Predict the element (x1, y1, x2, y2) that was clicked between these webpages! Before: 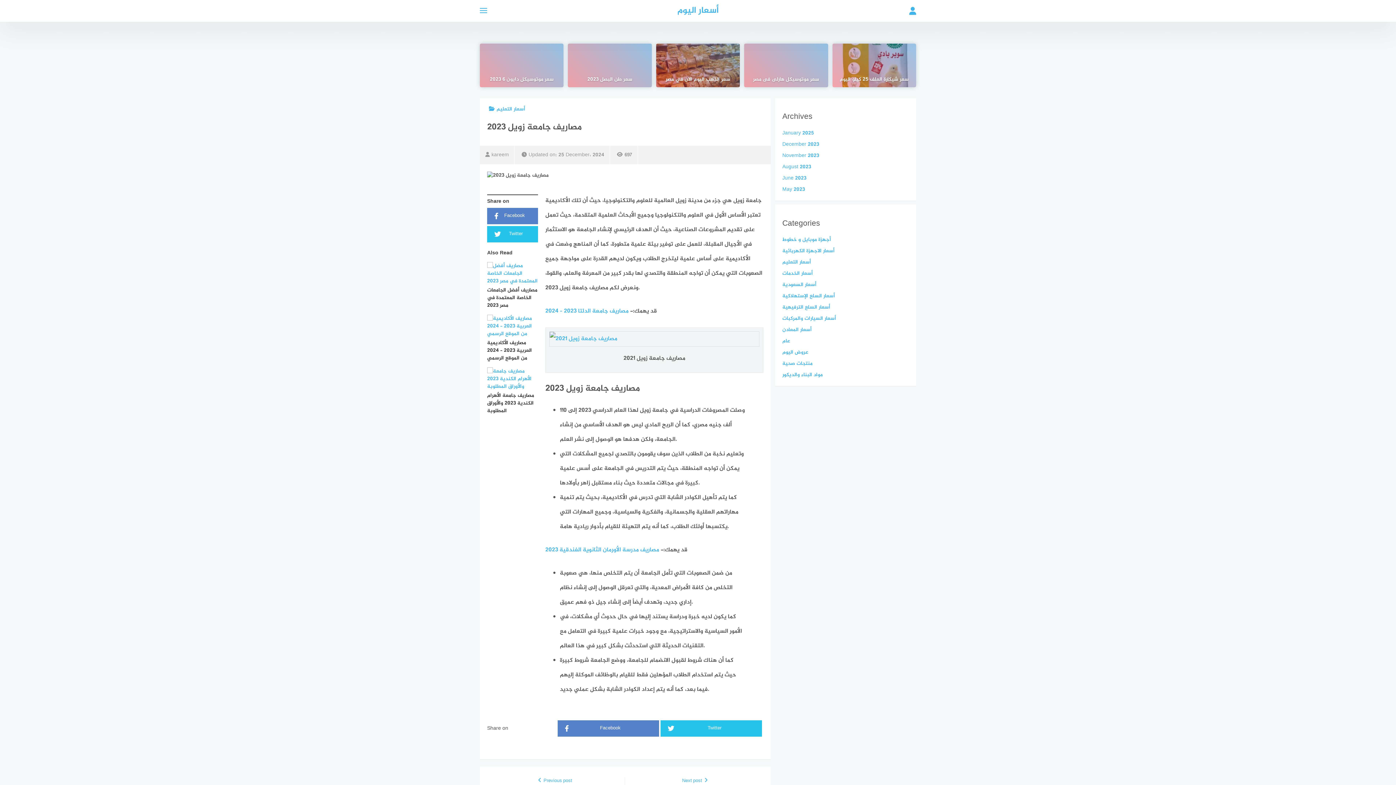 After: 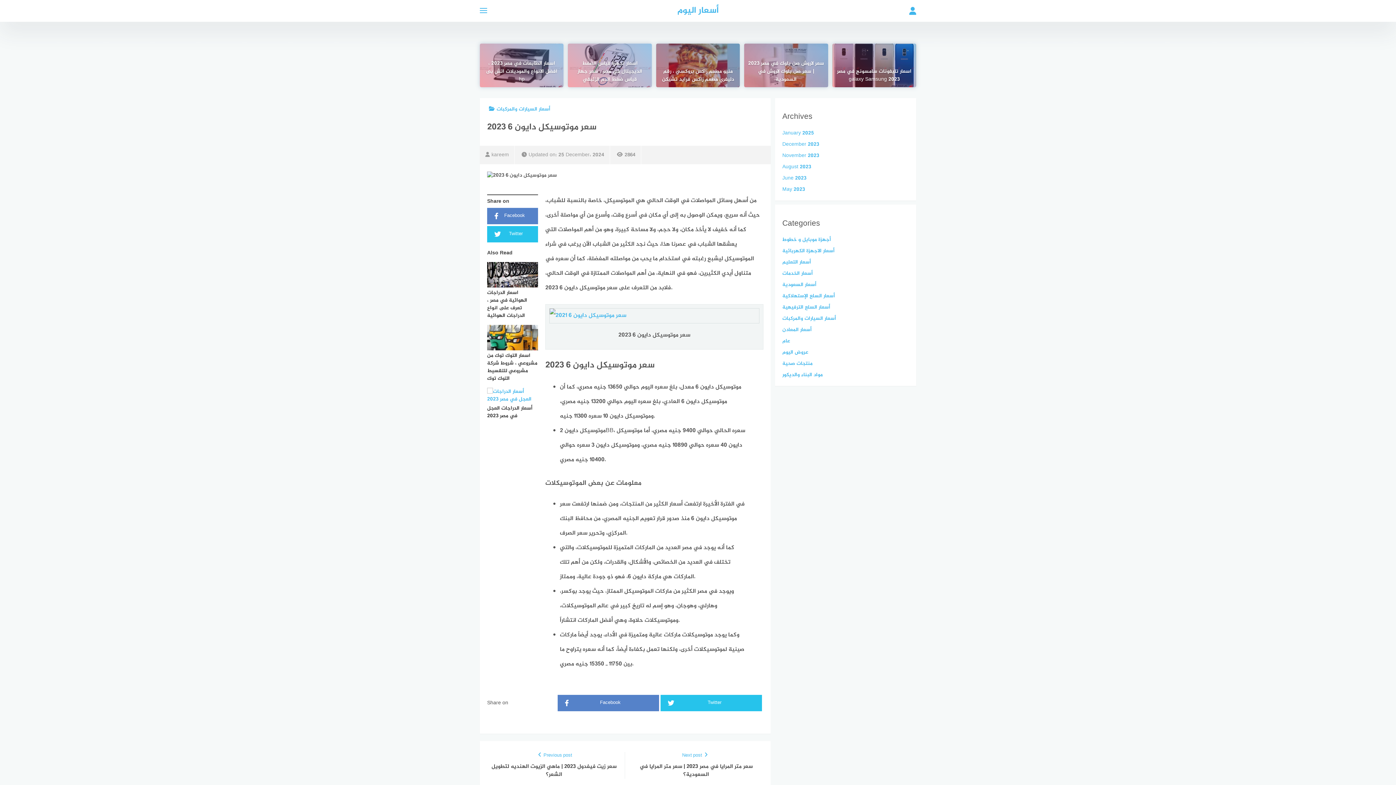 Action: bbox: (480, 43, 563, 87)